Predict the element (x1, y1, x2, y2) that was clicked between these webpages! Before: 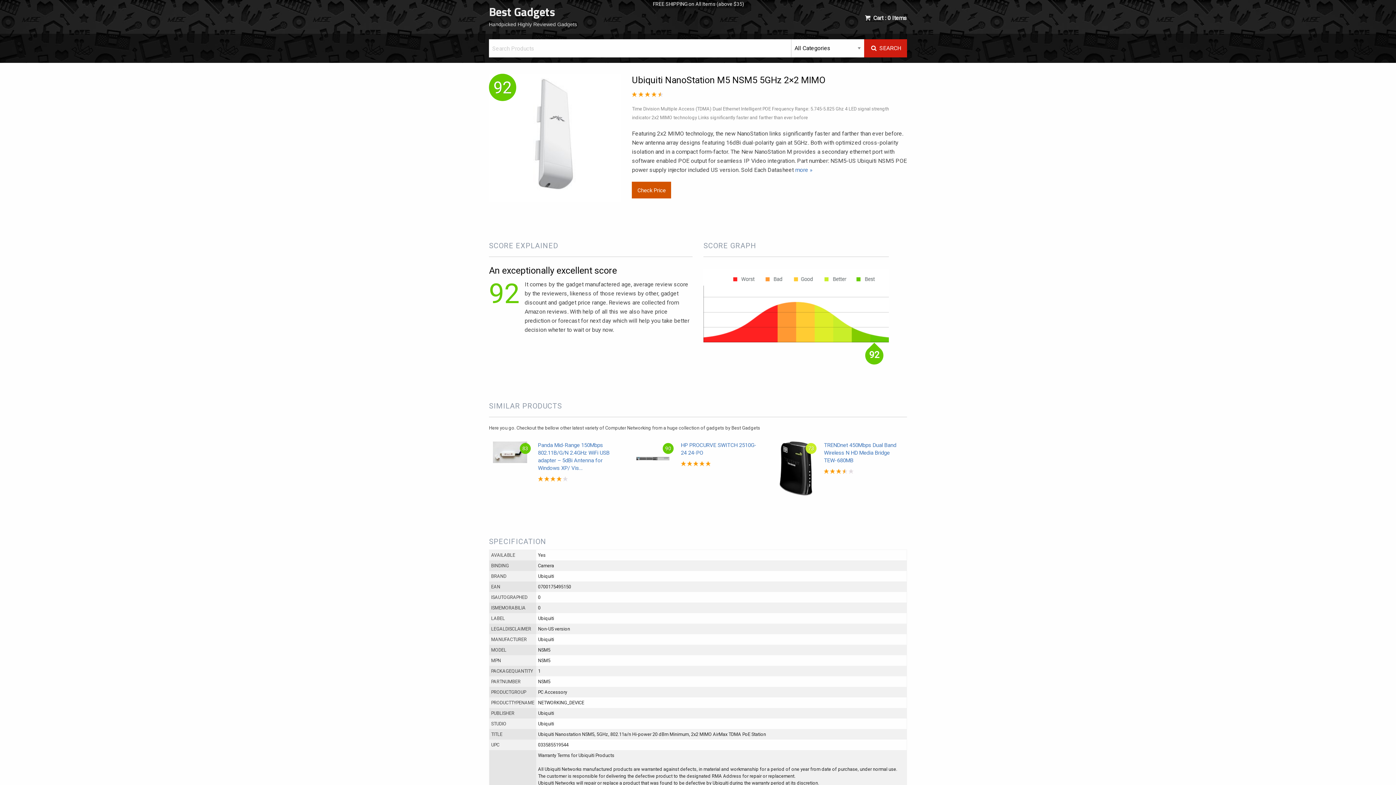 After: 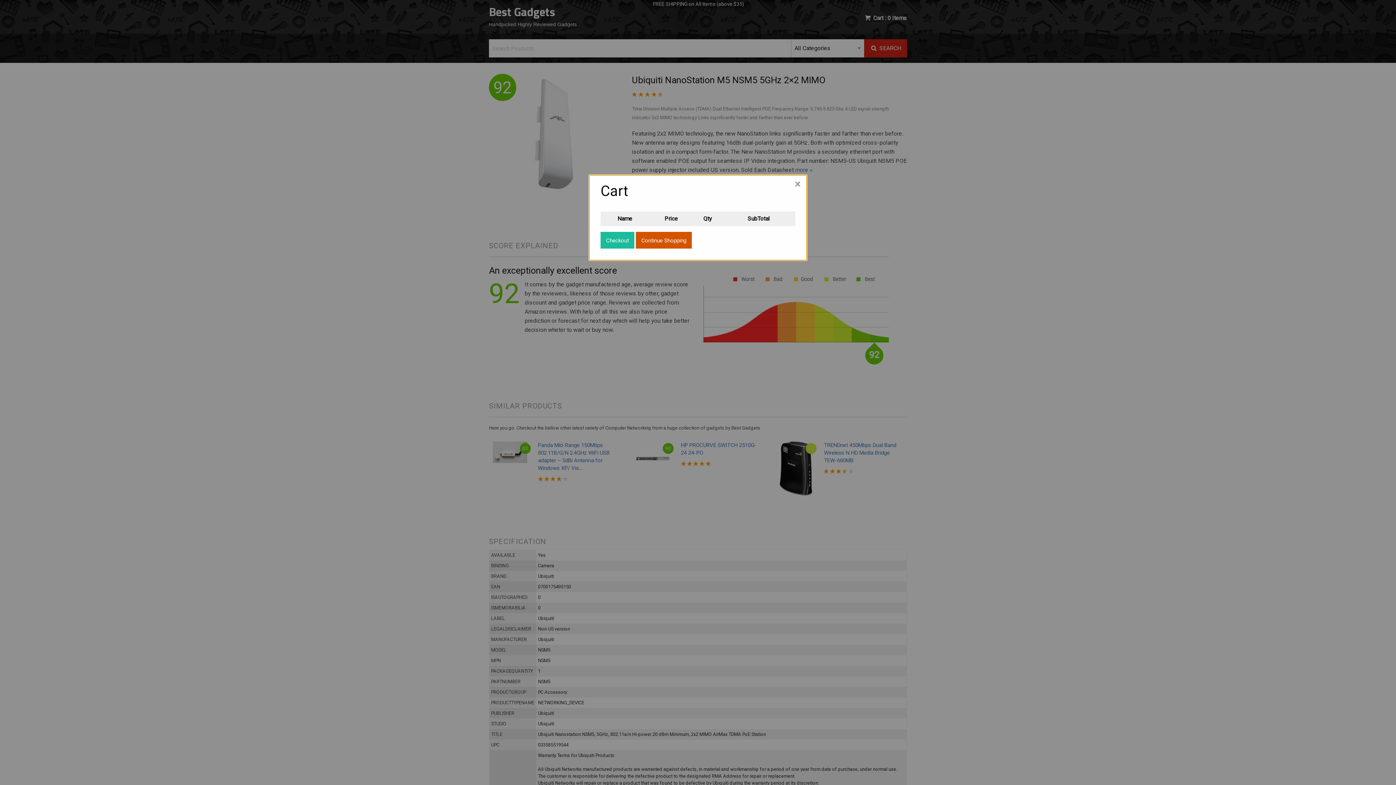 Action: bbox: (863, 14, 907, 21) label:  Cart : 0 Items